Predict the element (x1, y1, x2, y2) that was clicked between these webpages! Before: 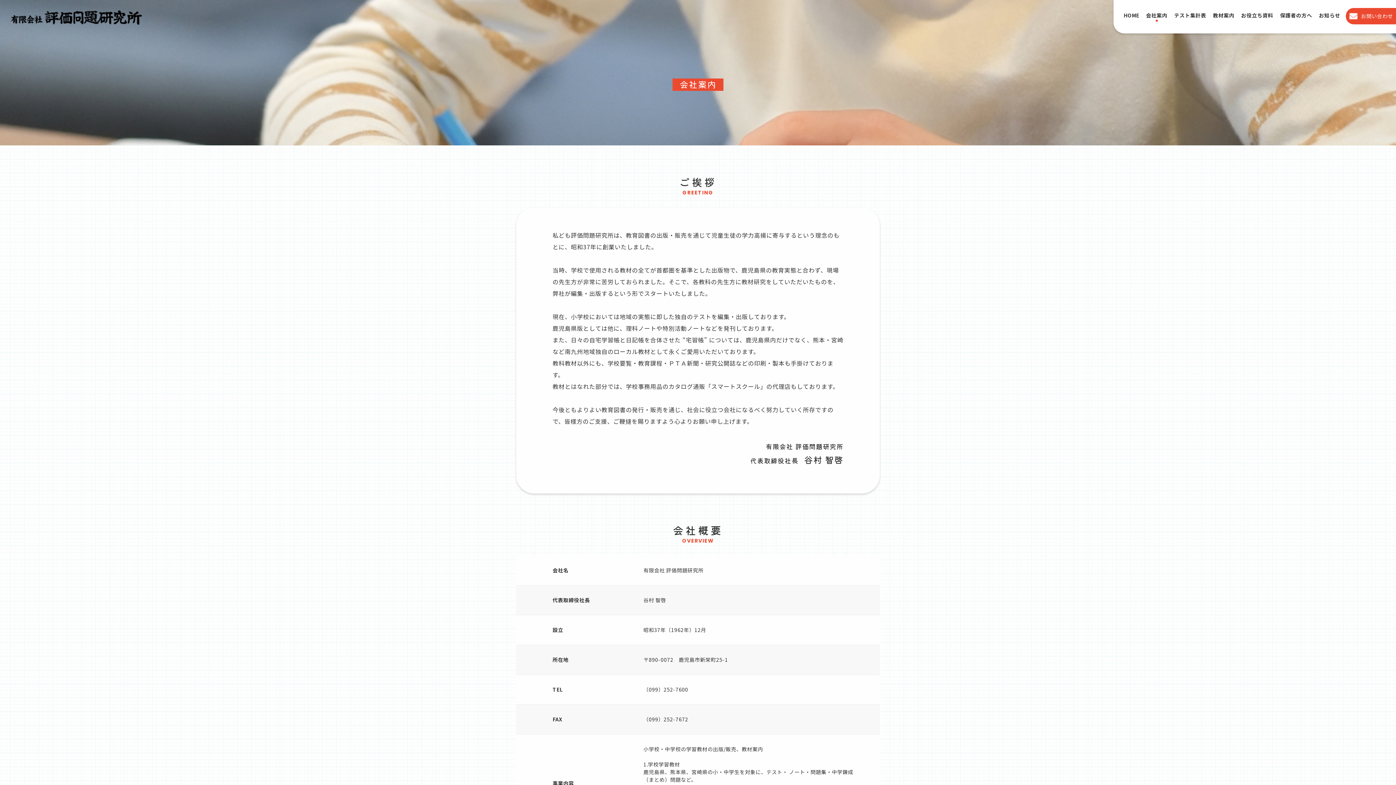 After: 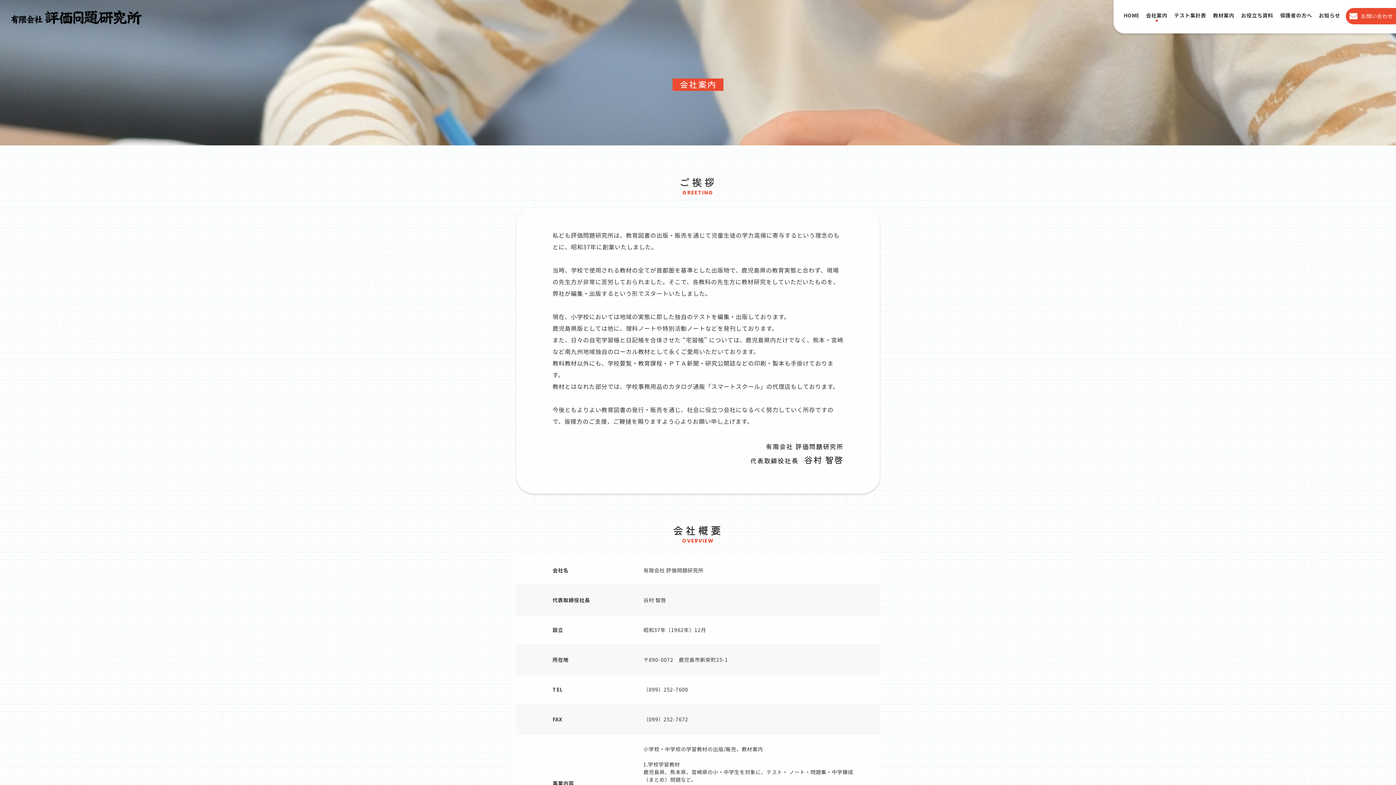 Action: bbox: (1146, 12, 1167, 18) label: 会社案内